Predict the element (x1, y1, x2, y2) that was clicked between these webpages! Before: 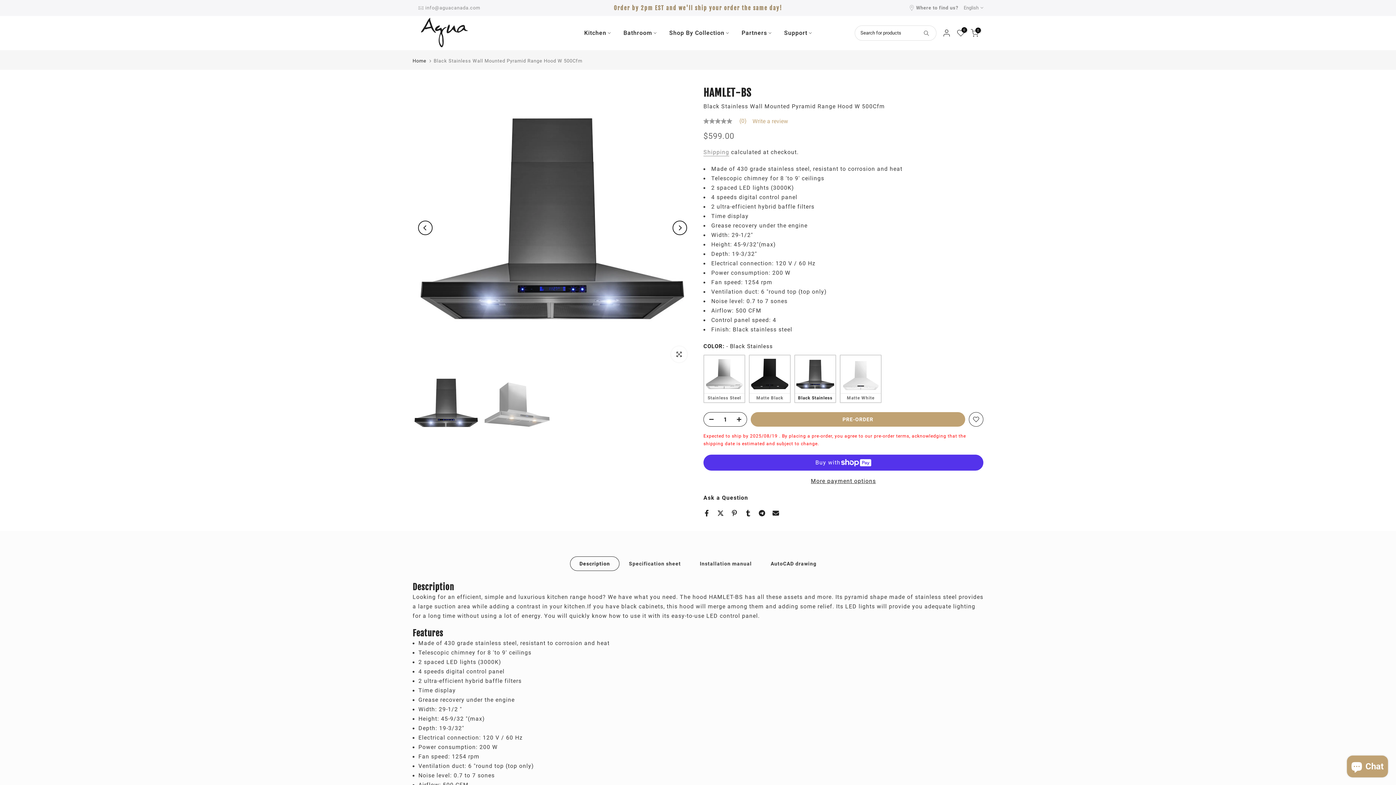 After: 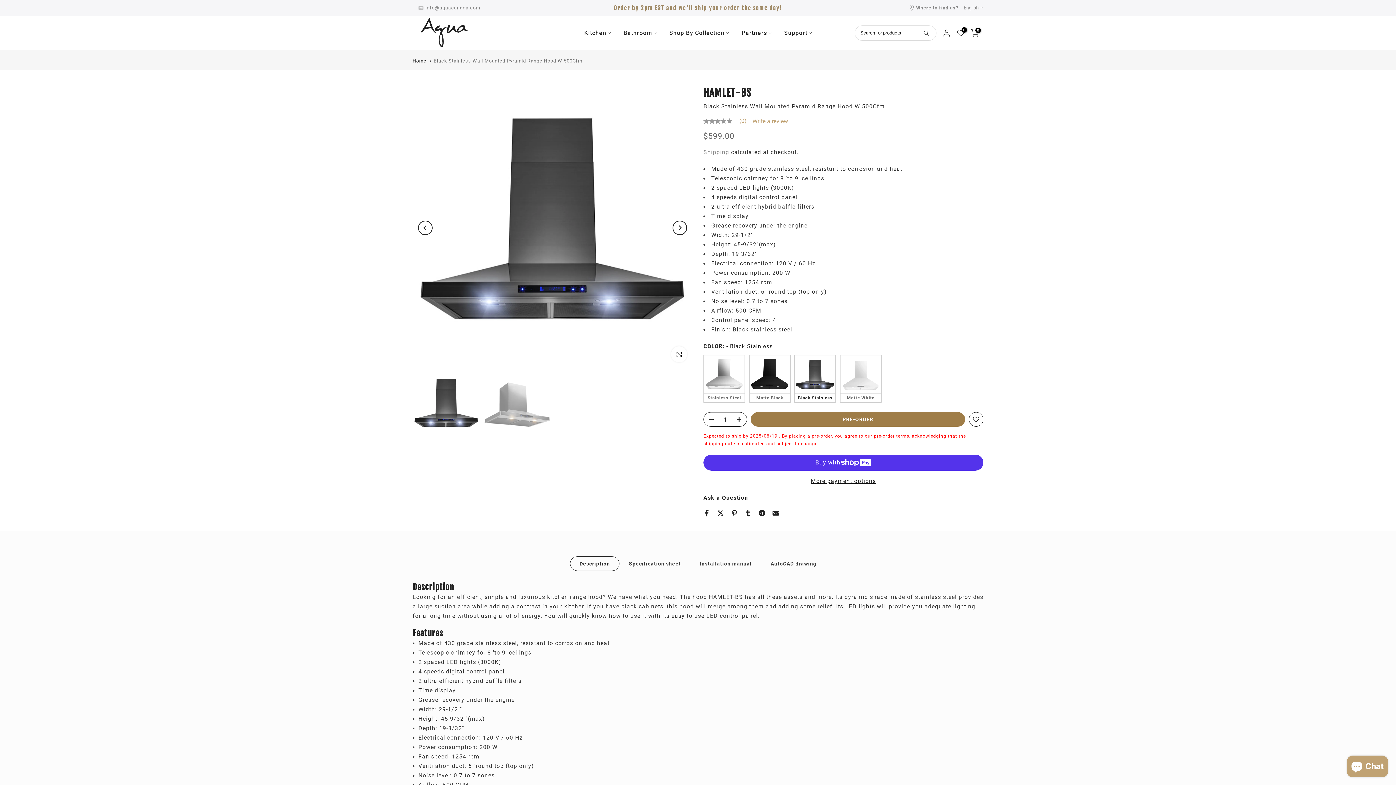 Action: bbox: (750, 412, 965, 426) label: PRE-ORDER